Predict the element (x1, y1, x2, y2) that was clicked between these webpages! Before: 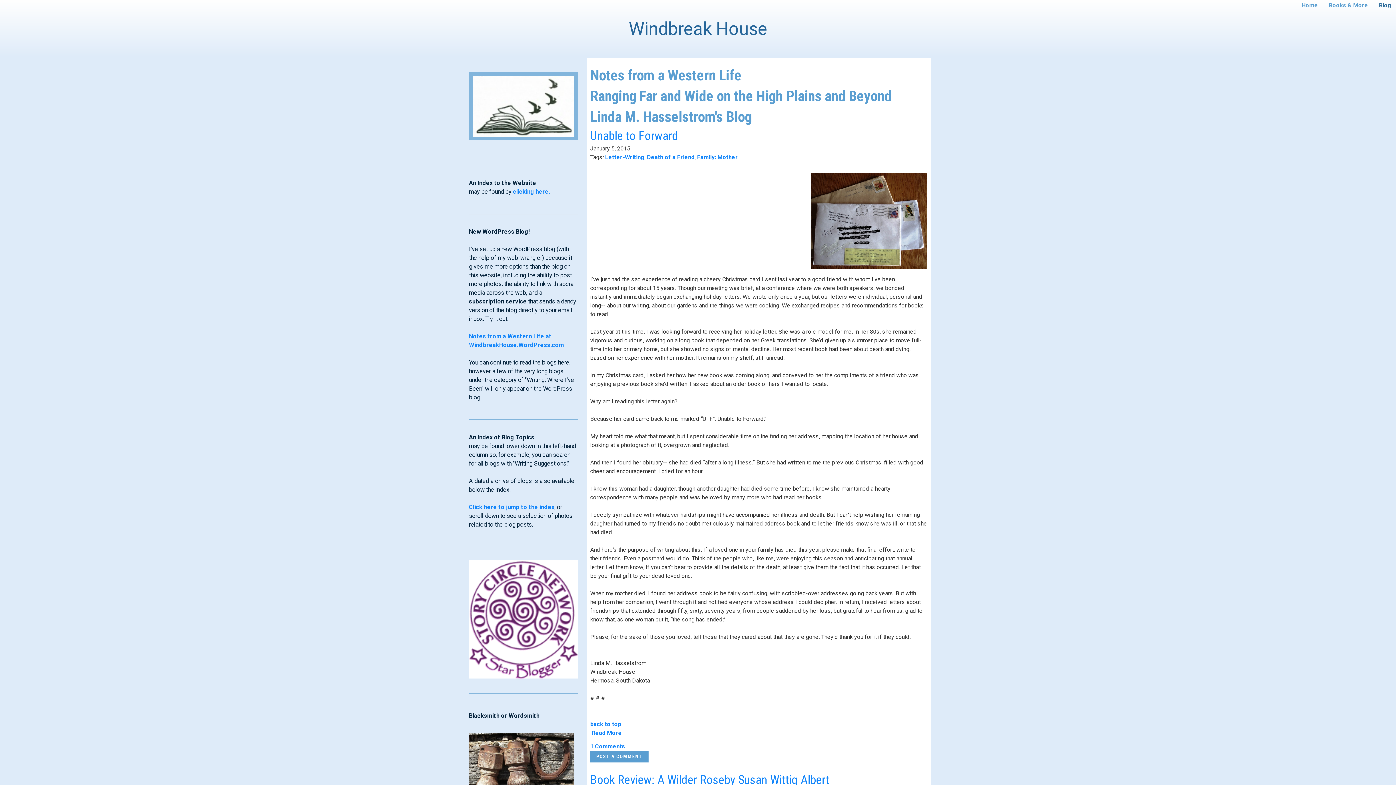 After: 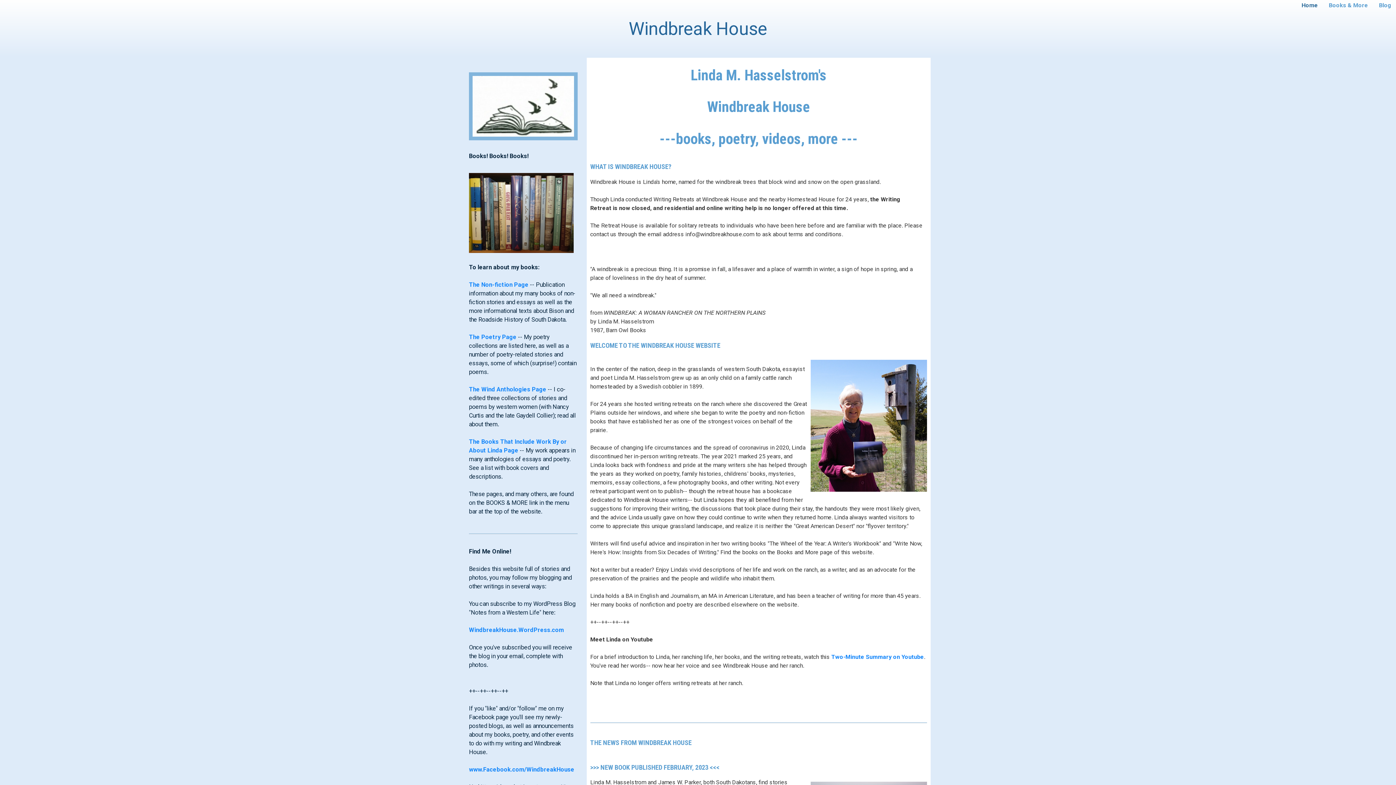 Action: label: Home bbox: (1301, 1, 1318, 8)